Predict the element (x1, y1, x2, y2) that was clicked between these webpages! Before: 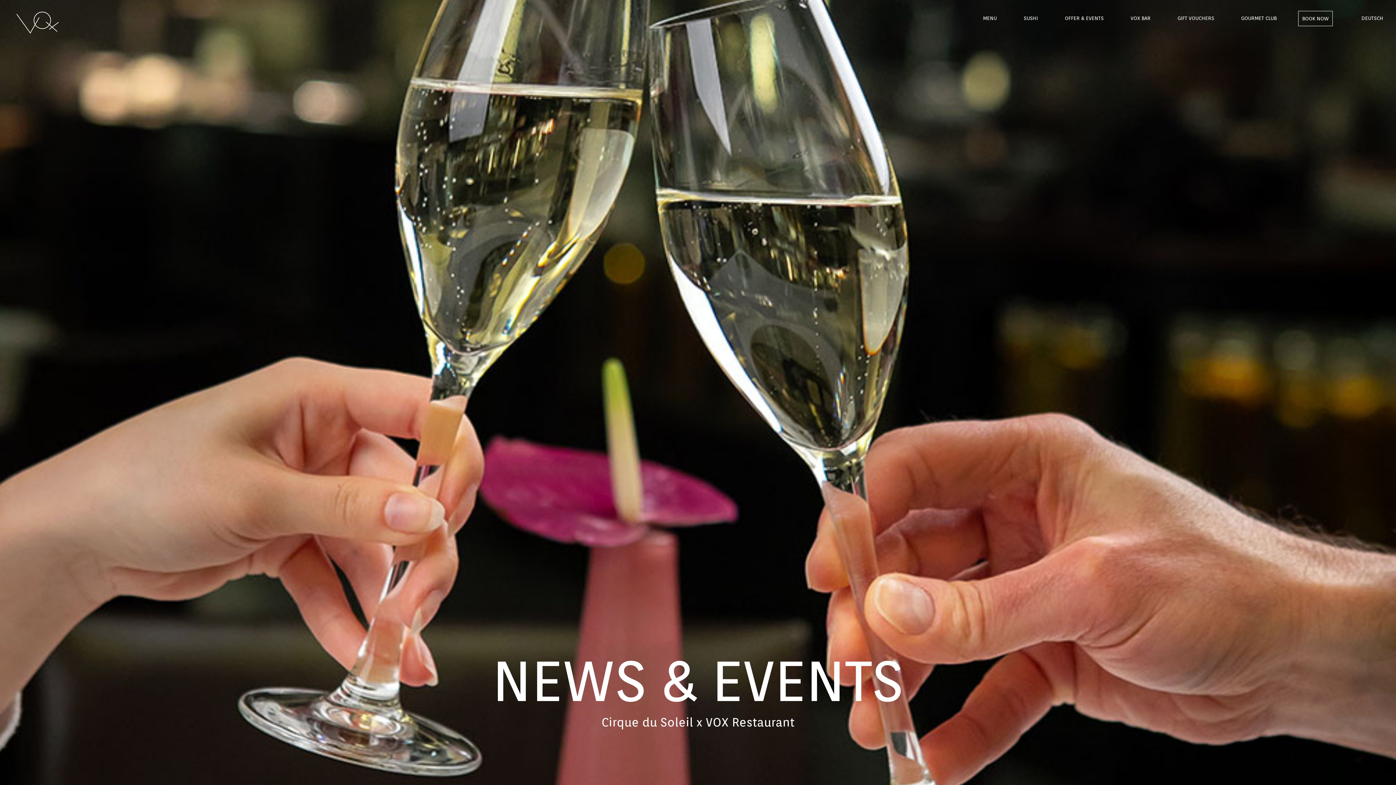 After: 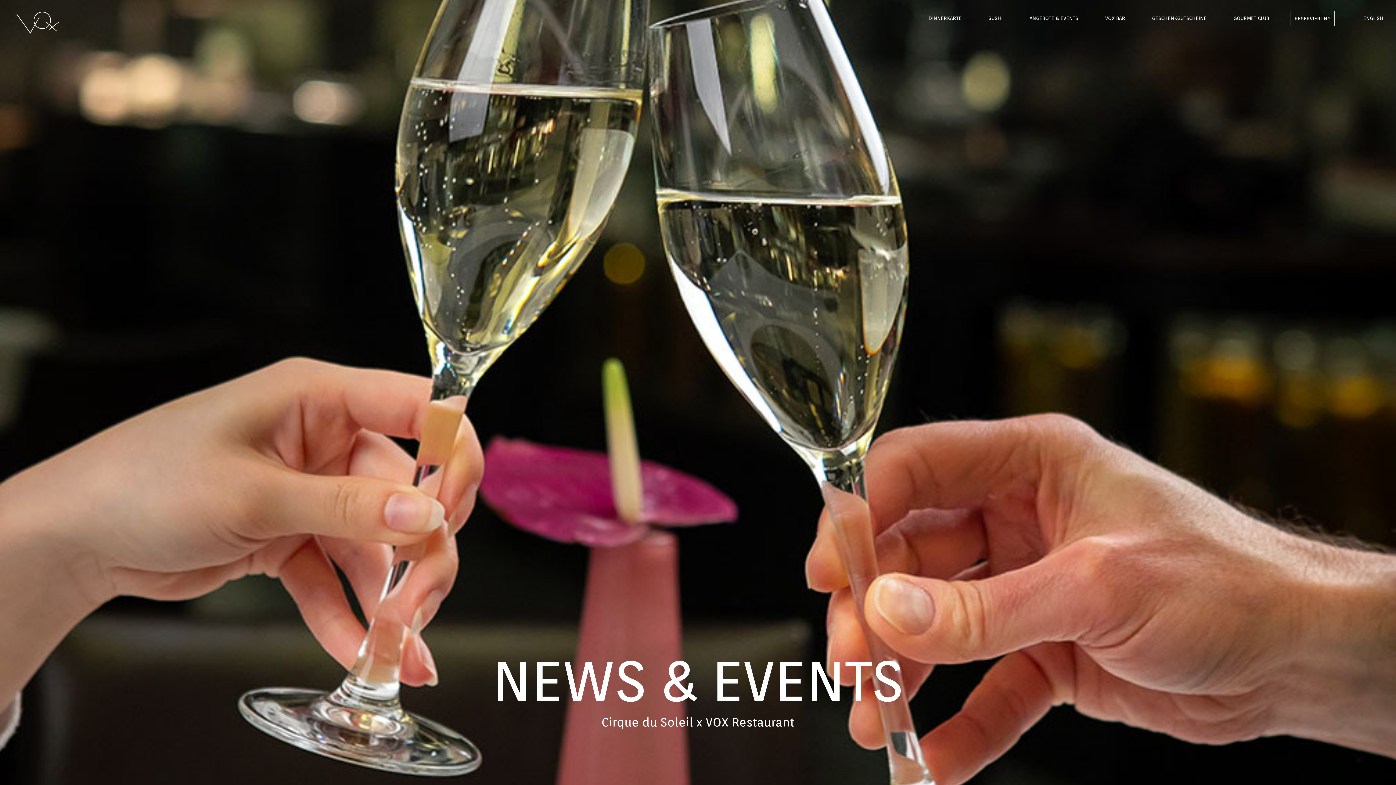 Action: bbox: (1354, 7, 1390, 29) label: DEUTSCH